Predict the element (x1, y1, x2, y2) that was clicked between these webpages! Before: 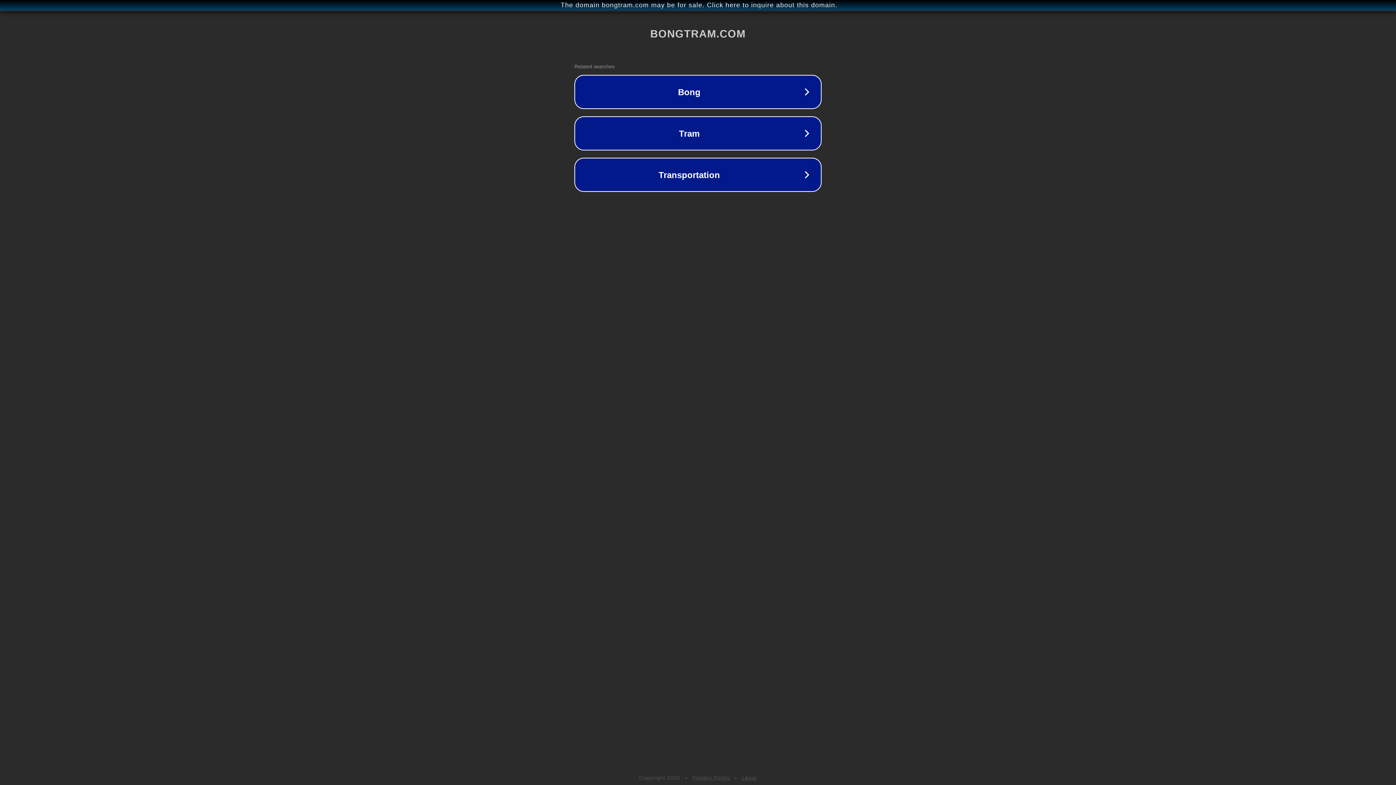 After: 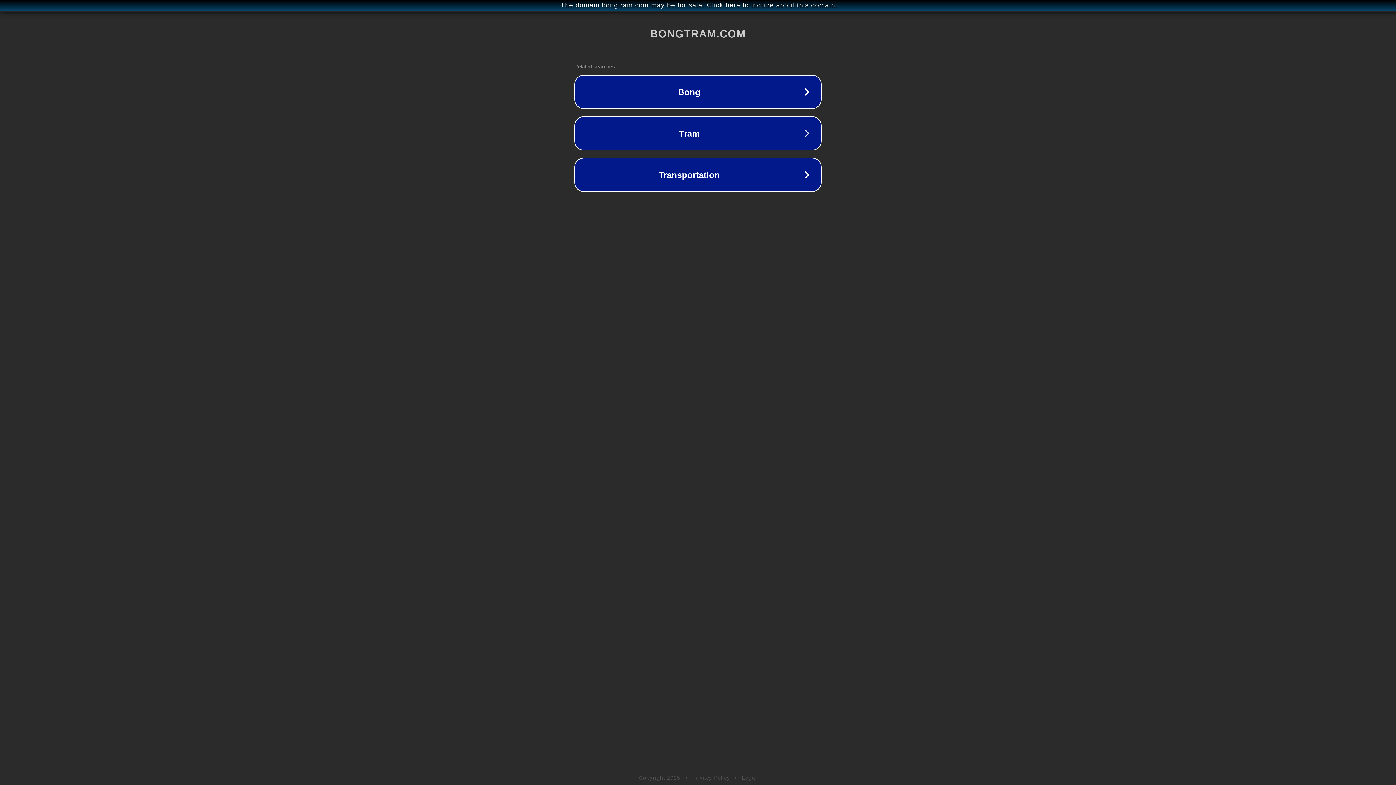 Action: bbox: (692, 775, 730, 781) label: Privacy Policy